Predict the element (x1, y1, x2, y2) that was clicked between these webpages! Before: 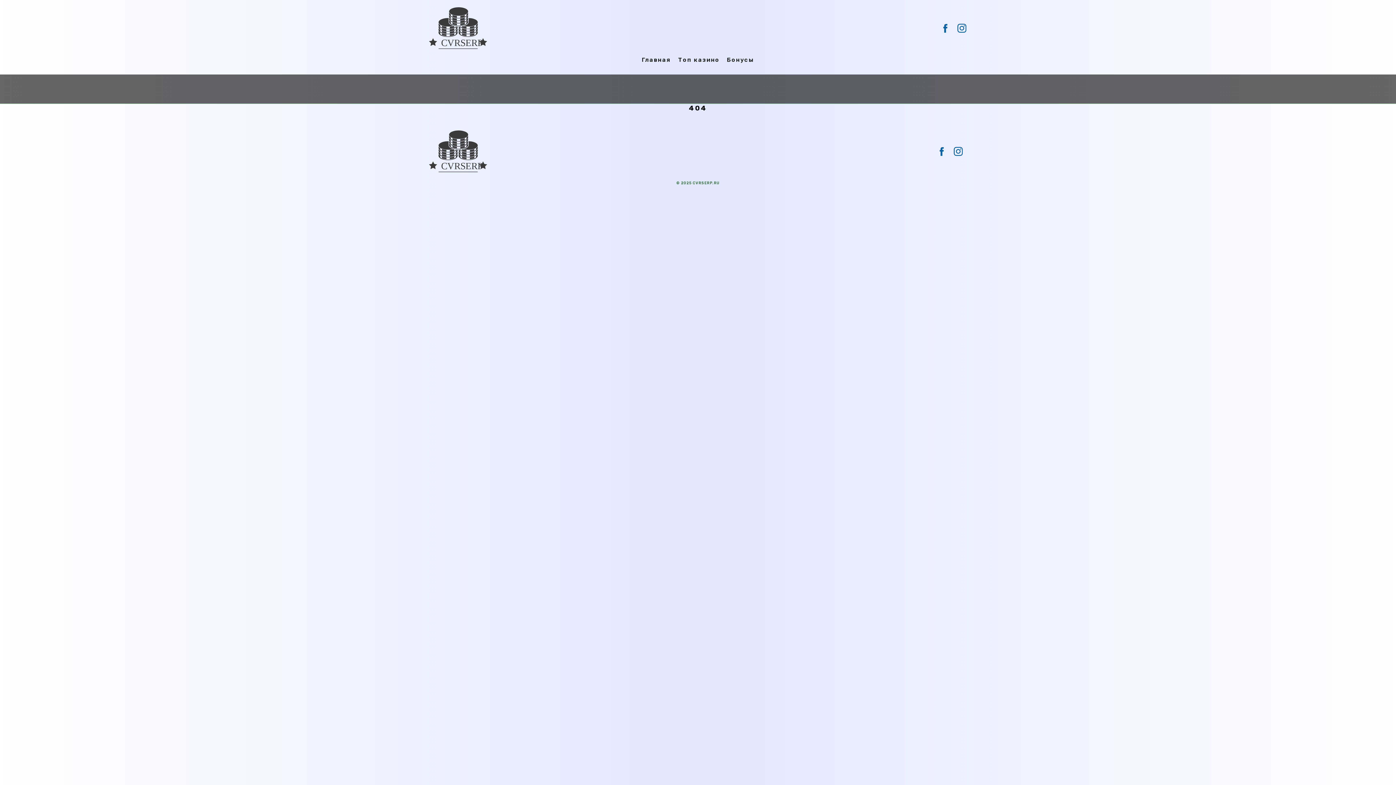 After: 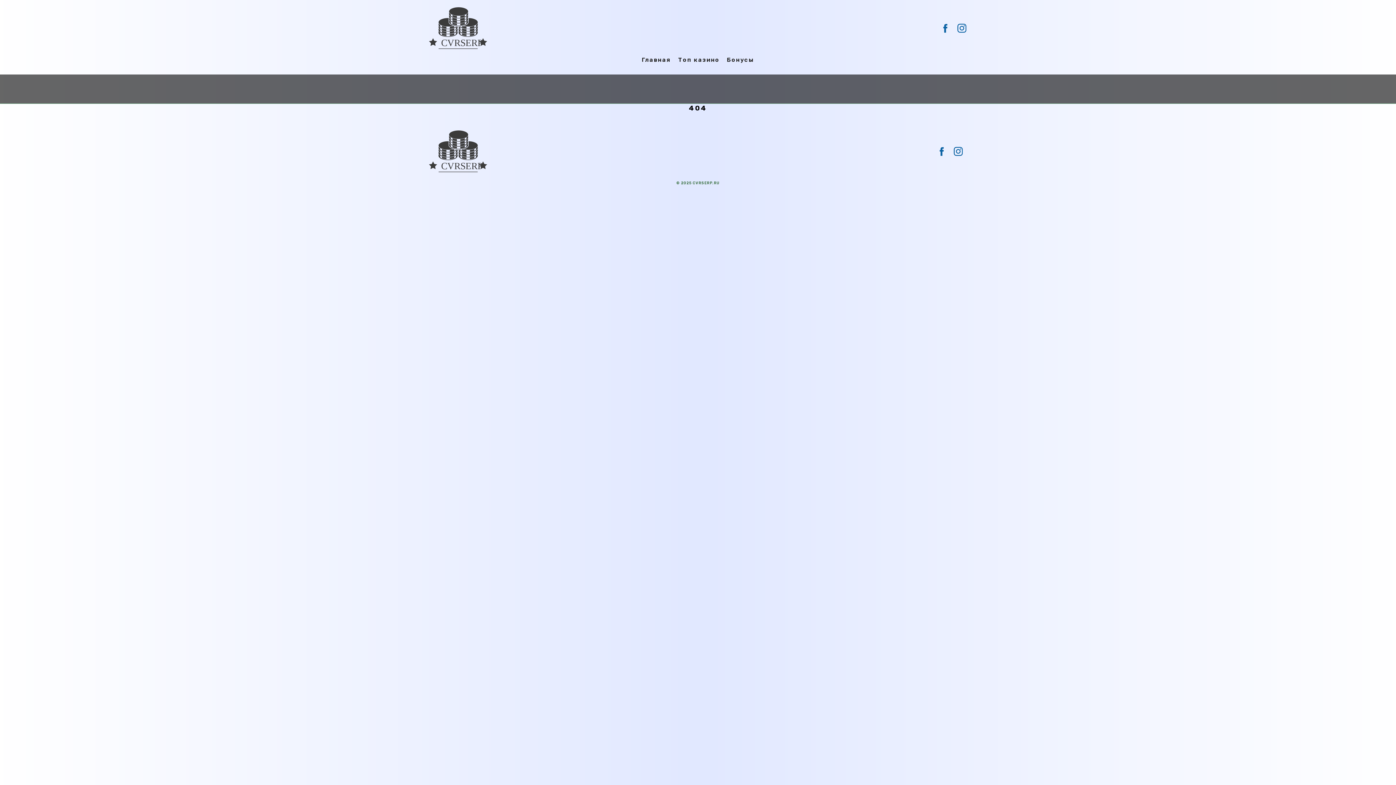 Action: bbox: (937, 146, 946, 156)